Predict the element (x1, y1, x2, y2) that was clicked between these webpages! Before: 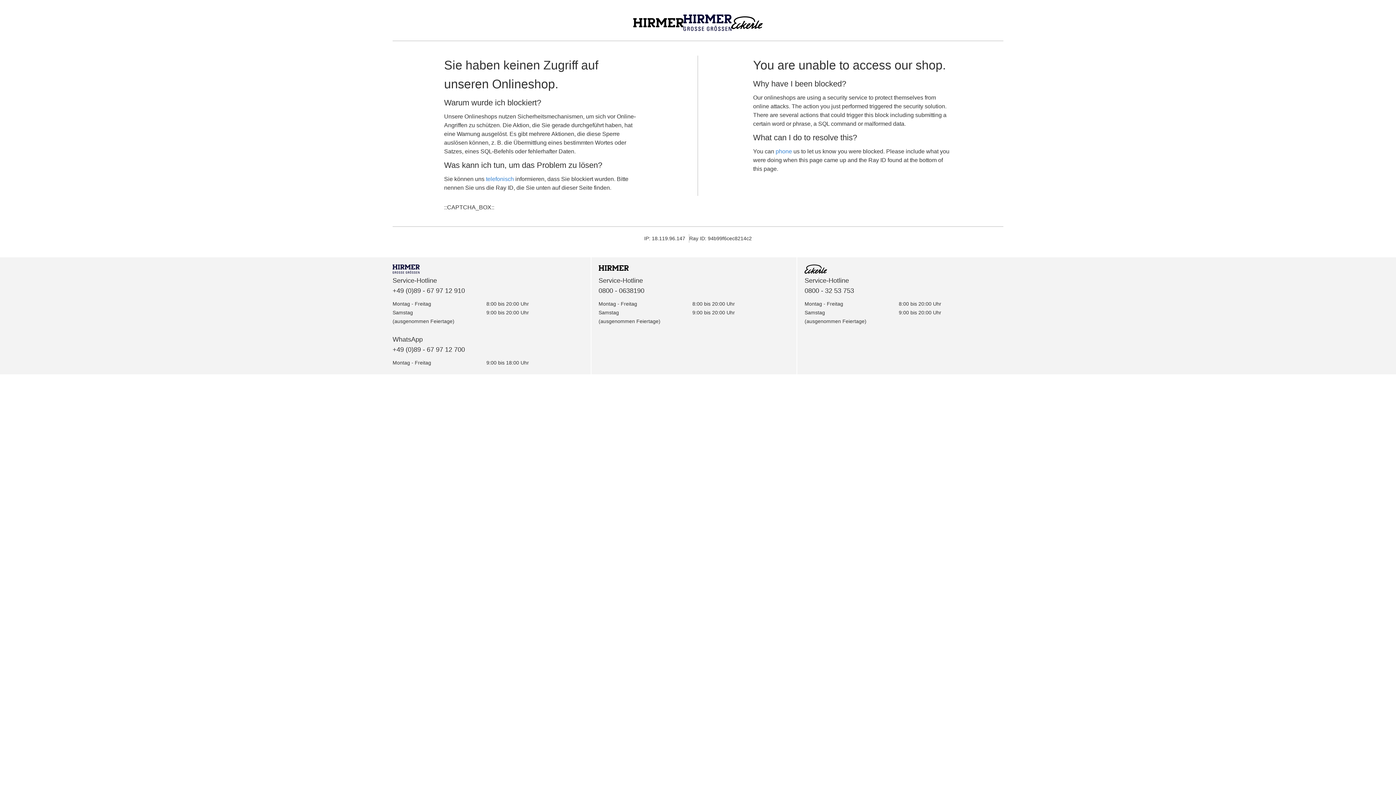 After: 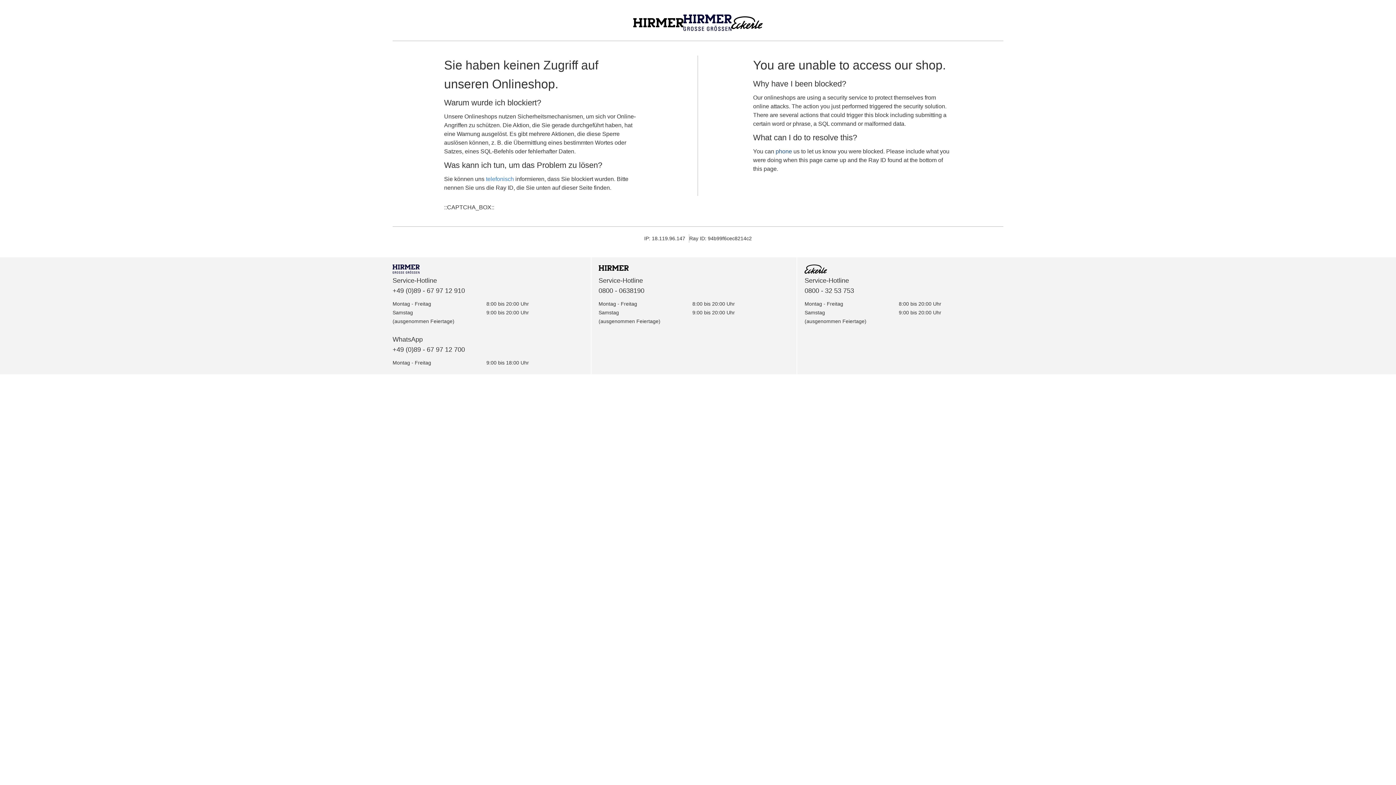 Action: bbox: (775, 148, 792, 154) label: phone